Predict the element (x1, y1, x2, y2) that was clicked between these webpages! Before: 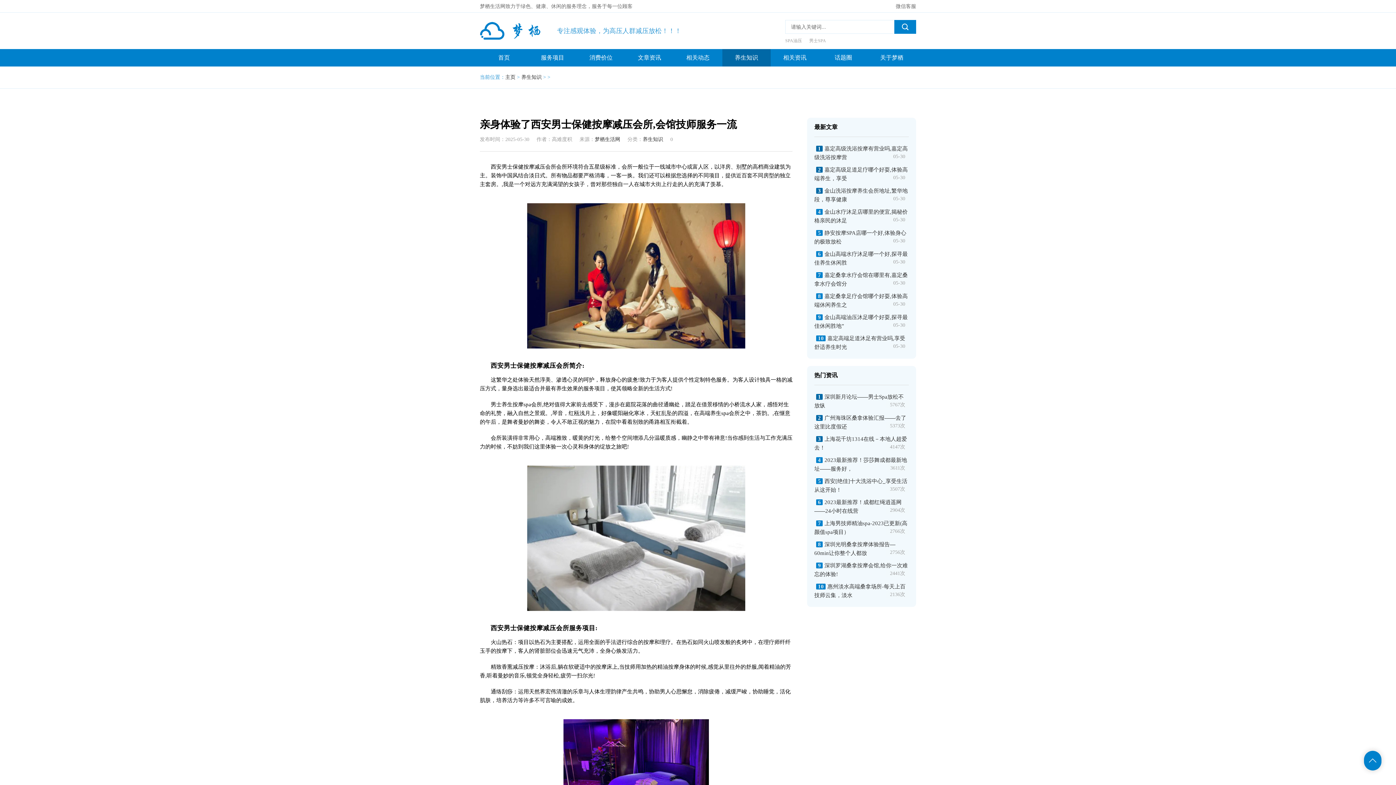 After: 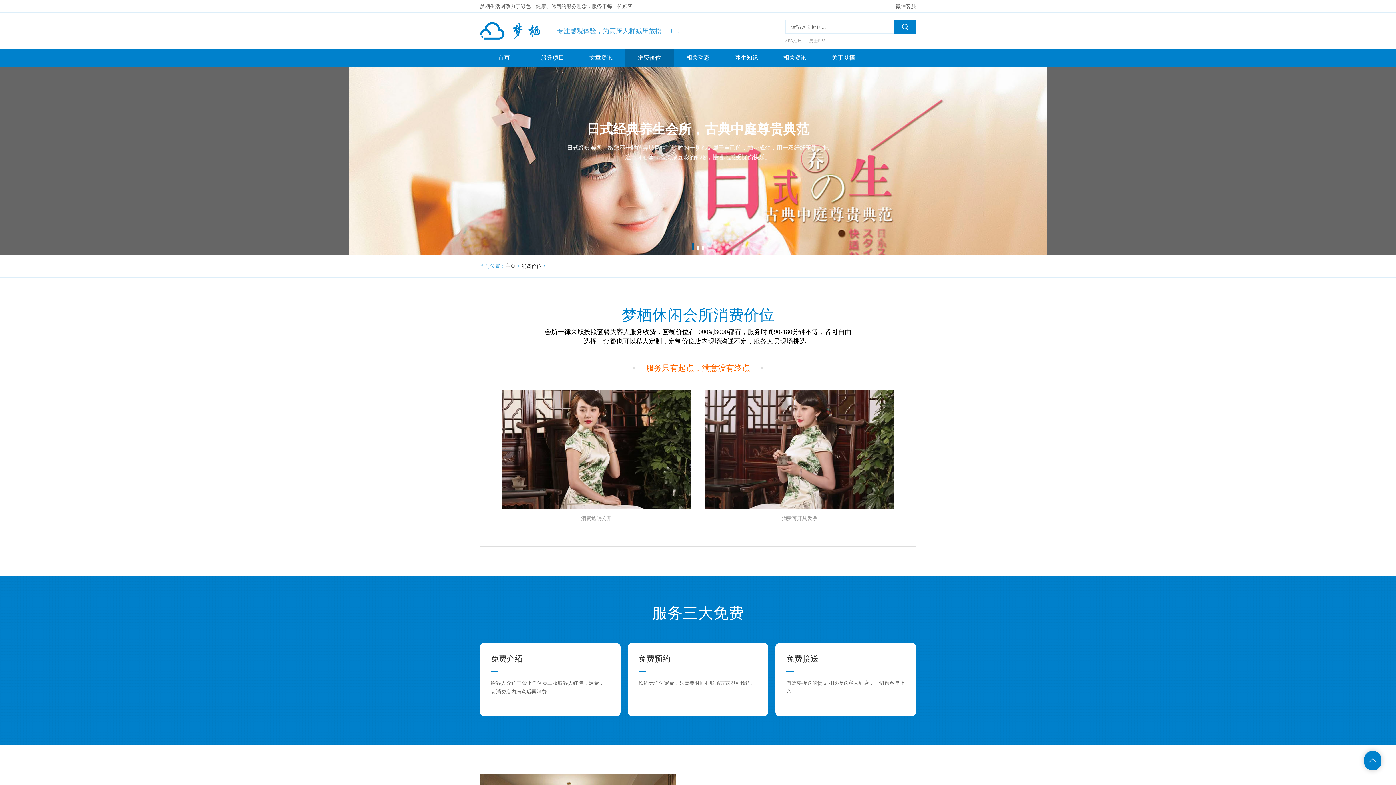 Action: bbox: (576, 49, 625, 66) label: 消费价位